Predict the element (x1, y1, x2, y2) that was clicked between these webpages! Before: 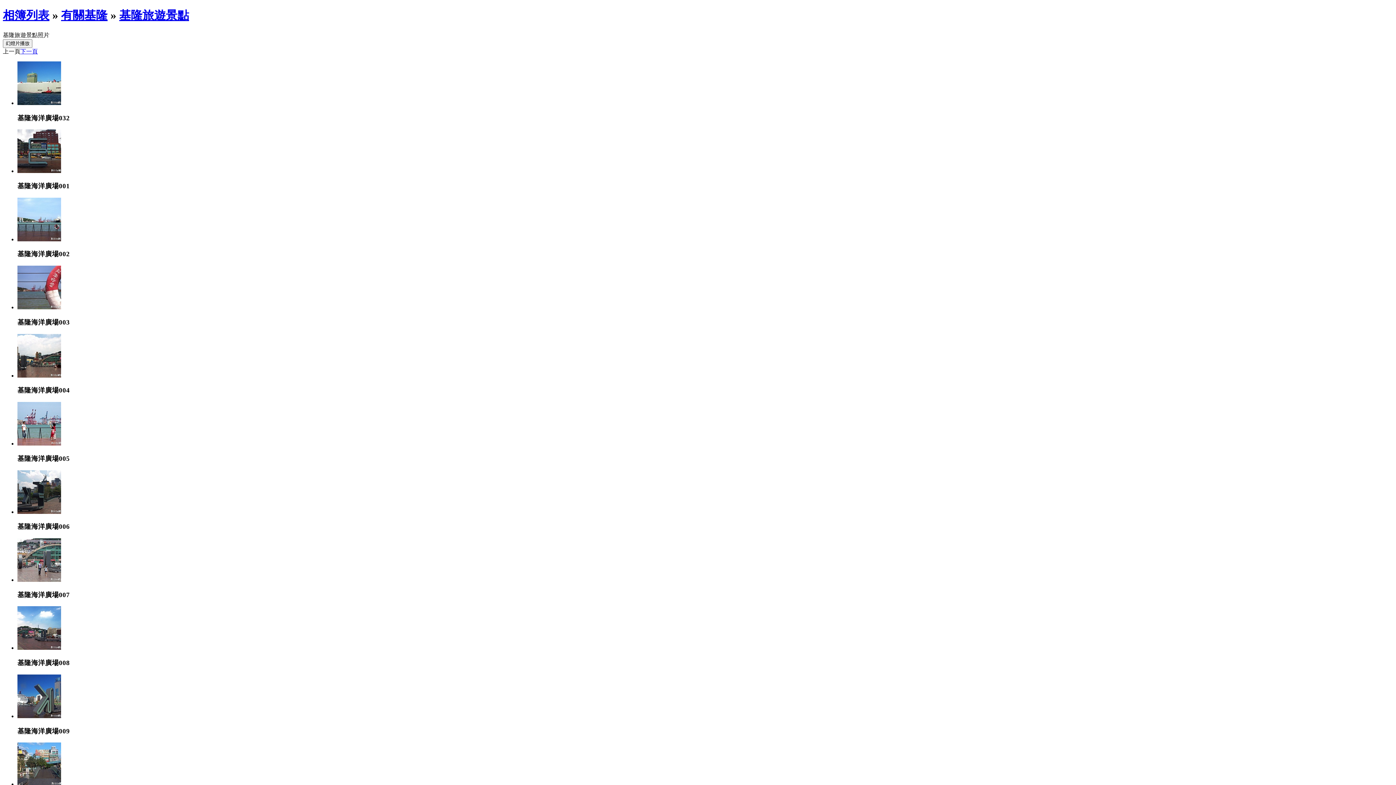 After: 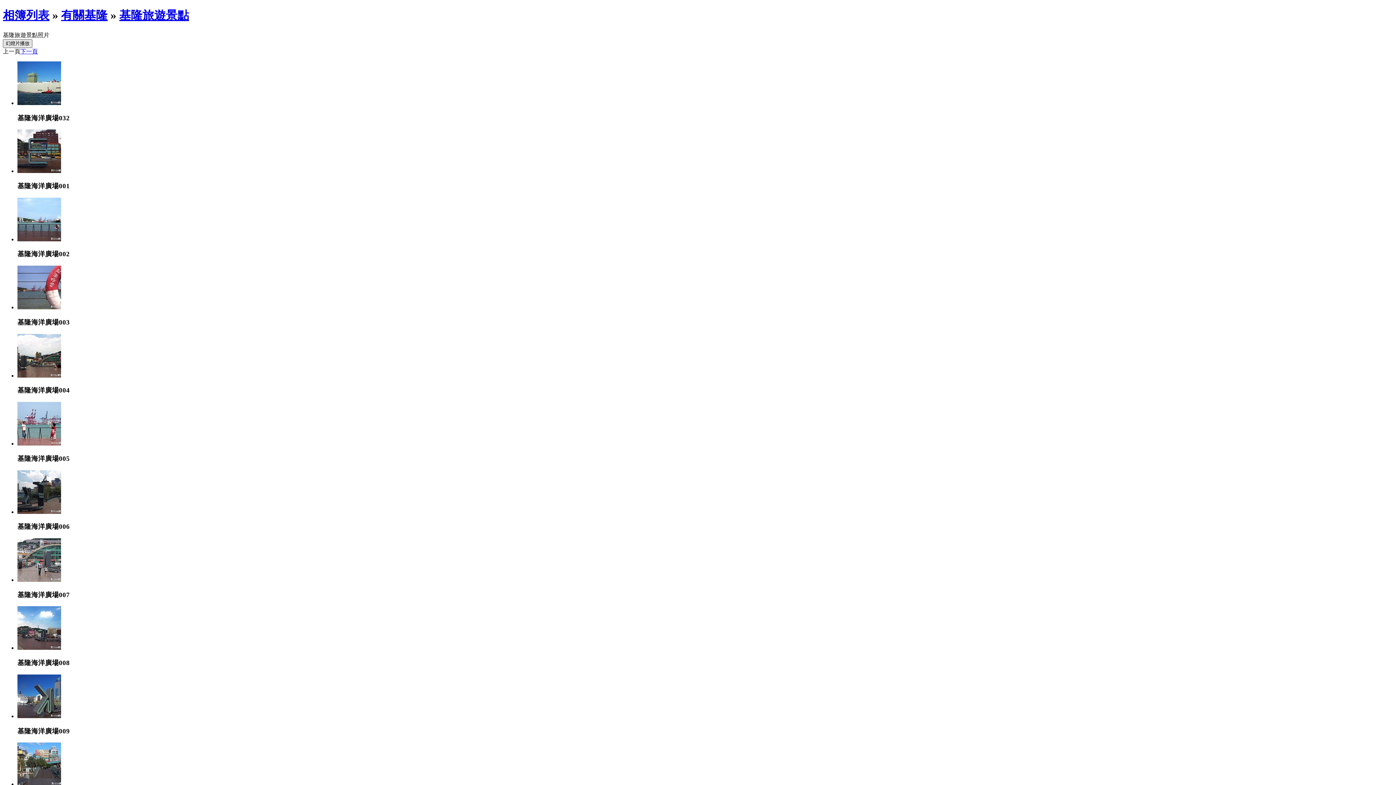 Action: bbox: (2, 39, 32, 47) label: 幻燈片播放